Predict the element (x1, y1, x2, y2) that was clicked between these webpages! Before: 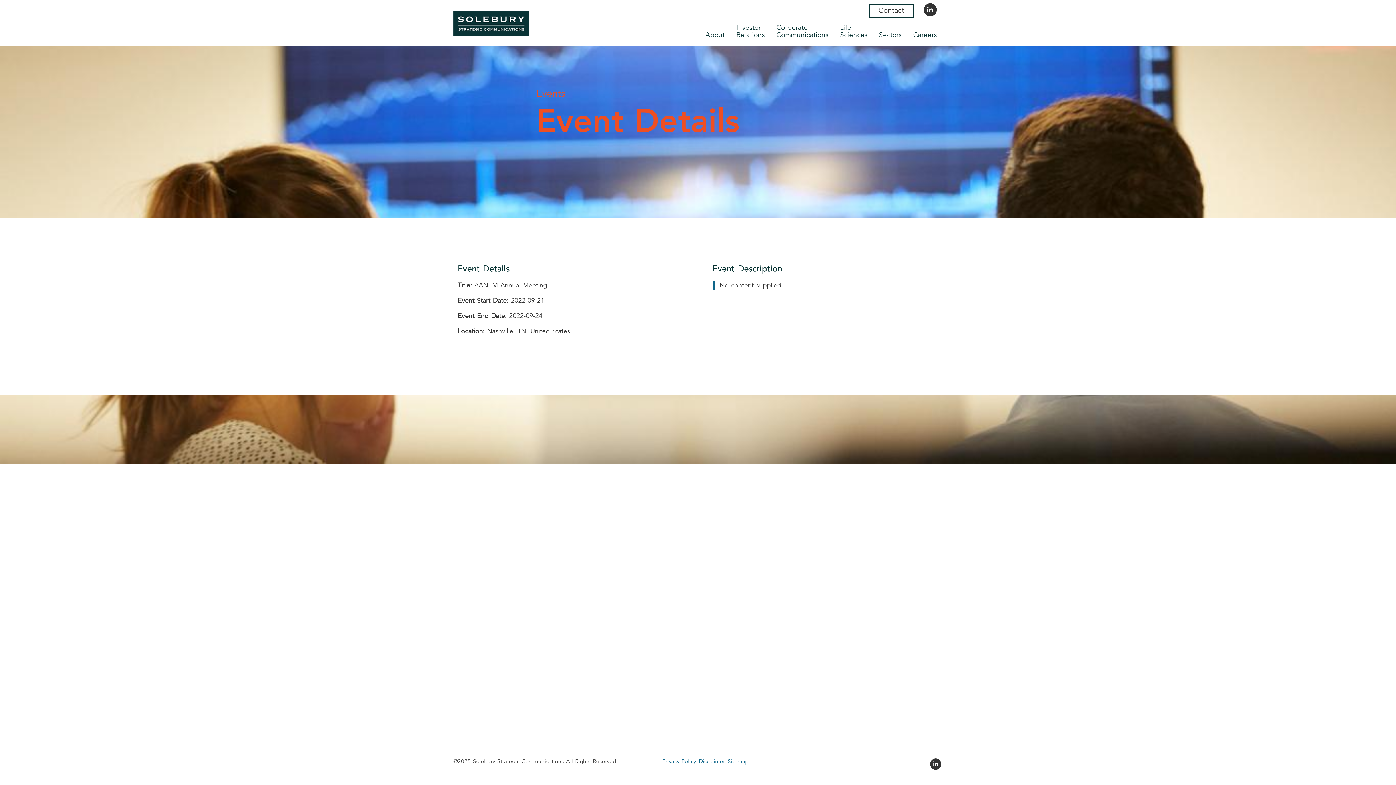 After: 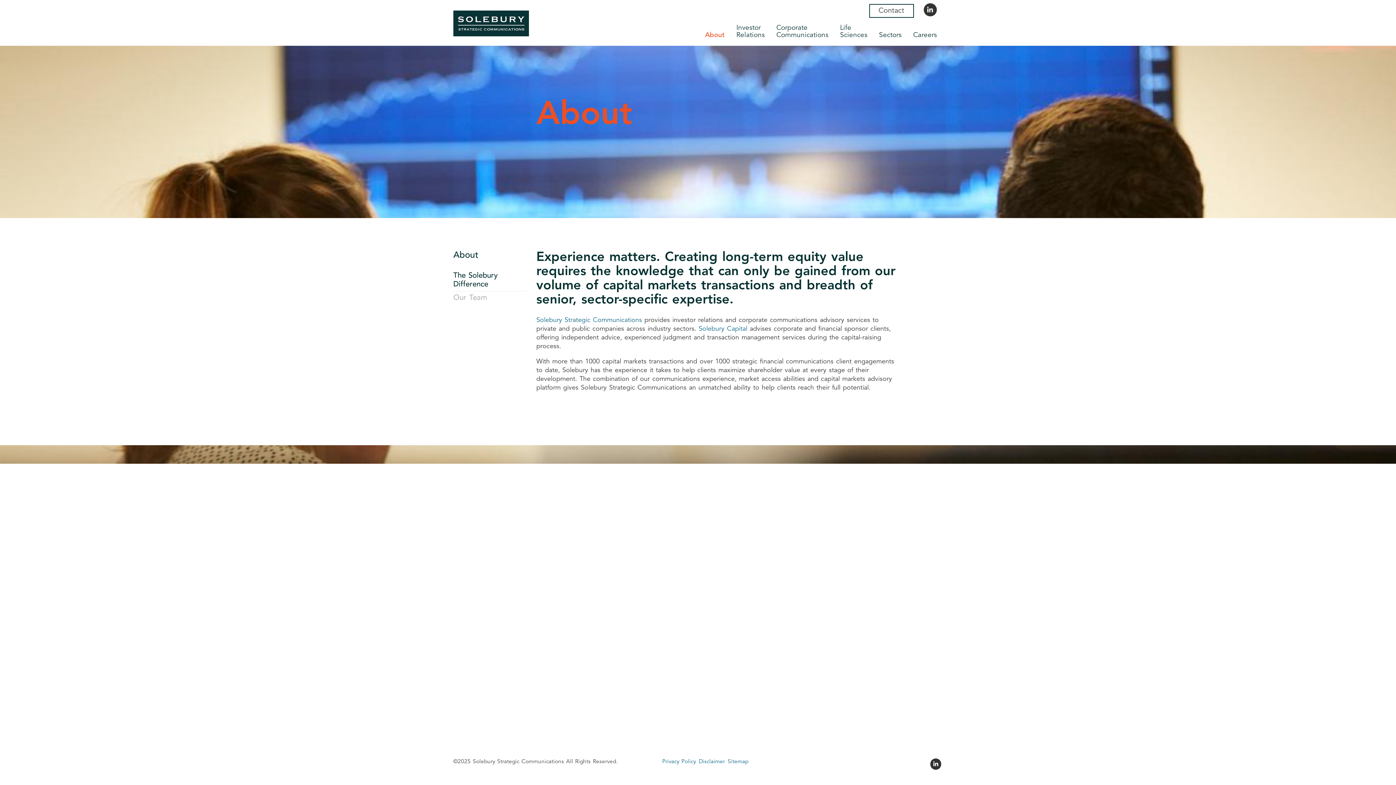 Action: bbox: (699, 25, 730, 45) label: About